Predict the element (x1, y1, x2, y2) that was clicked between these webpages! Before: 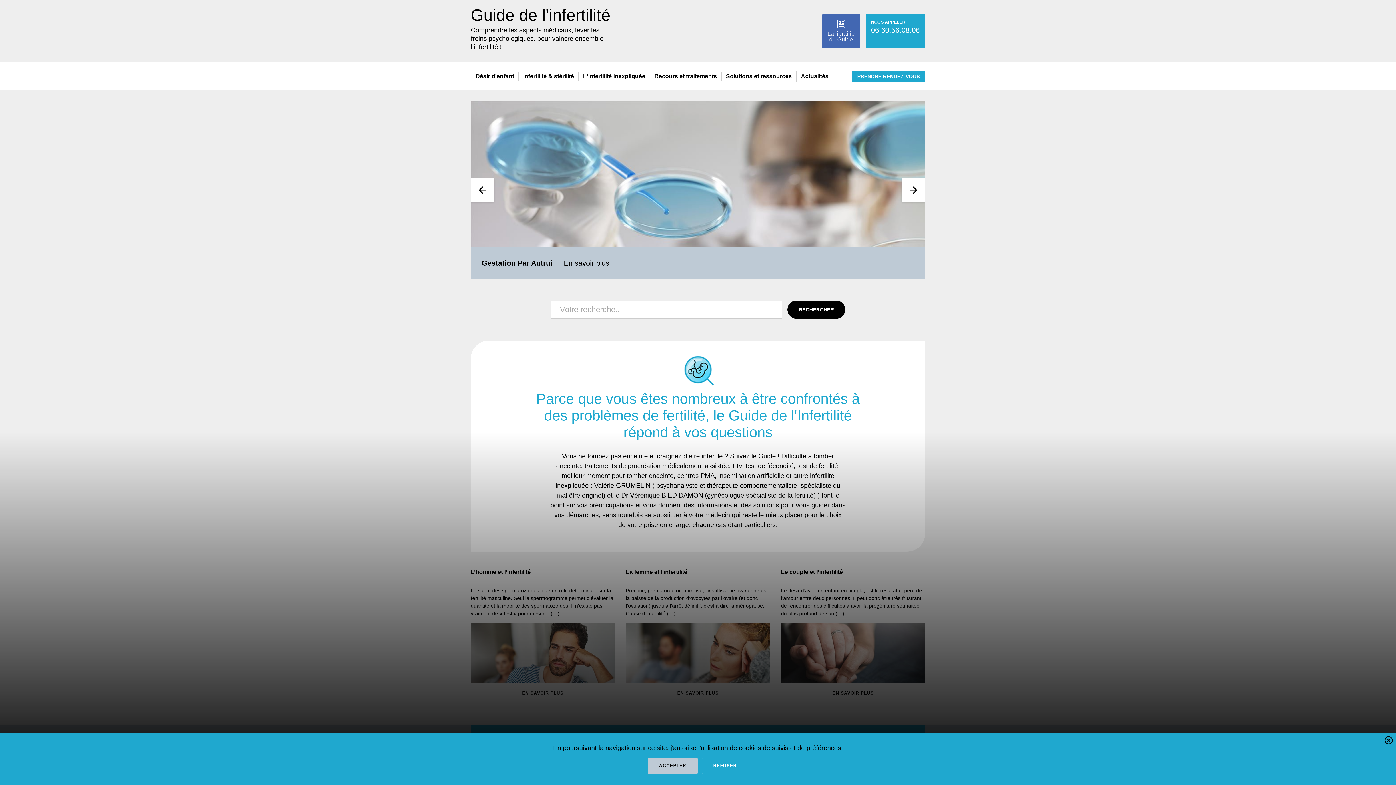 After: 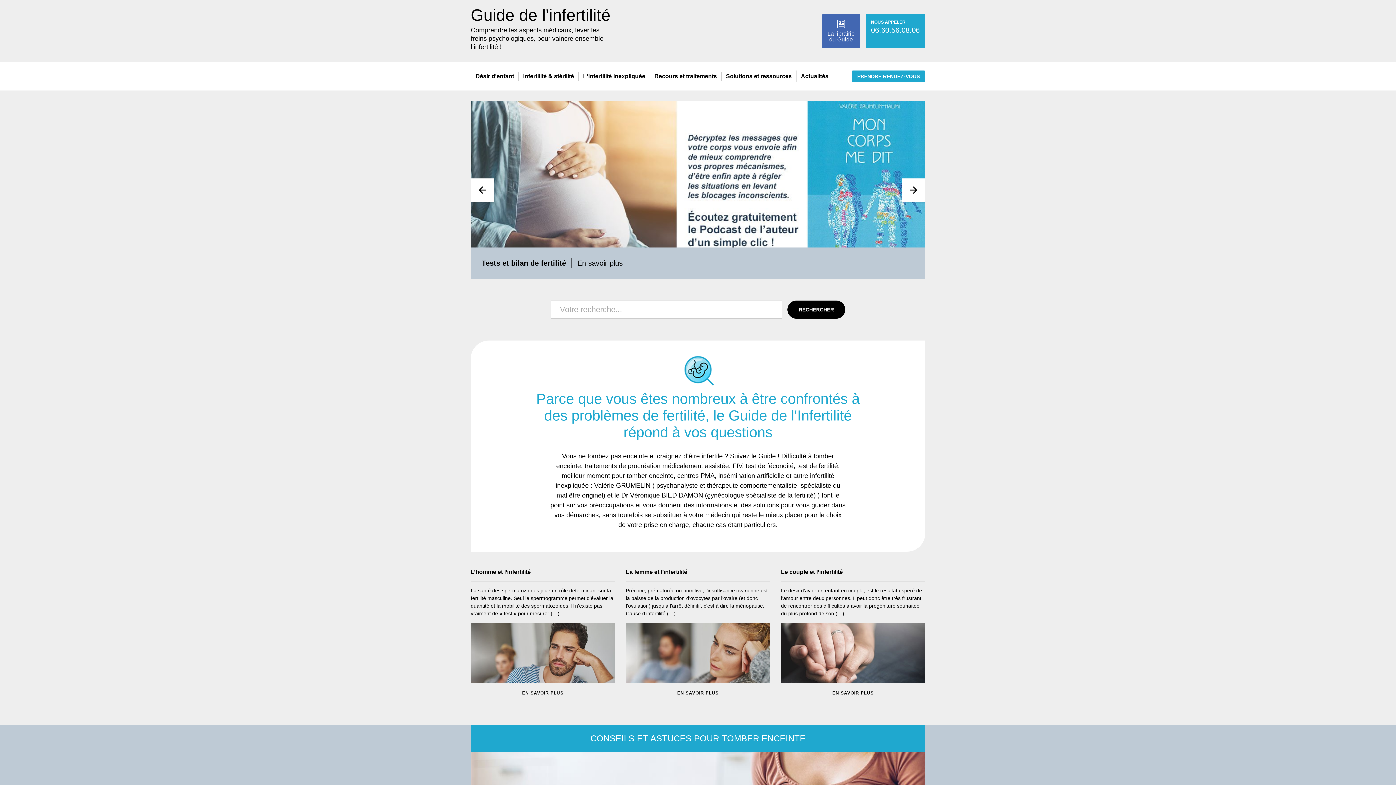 Action: label: REFUSER bbox: (702, 758, 748, 774)